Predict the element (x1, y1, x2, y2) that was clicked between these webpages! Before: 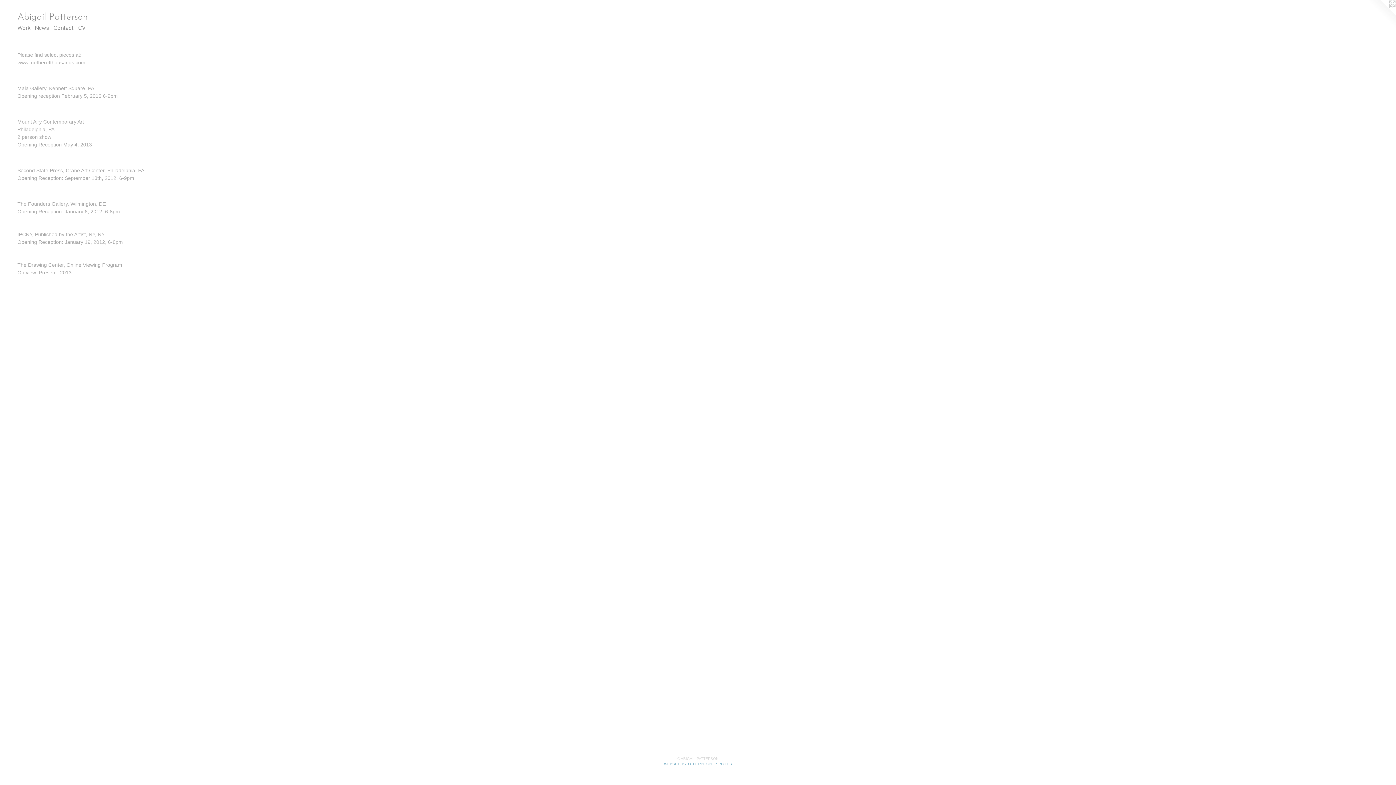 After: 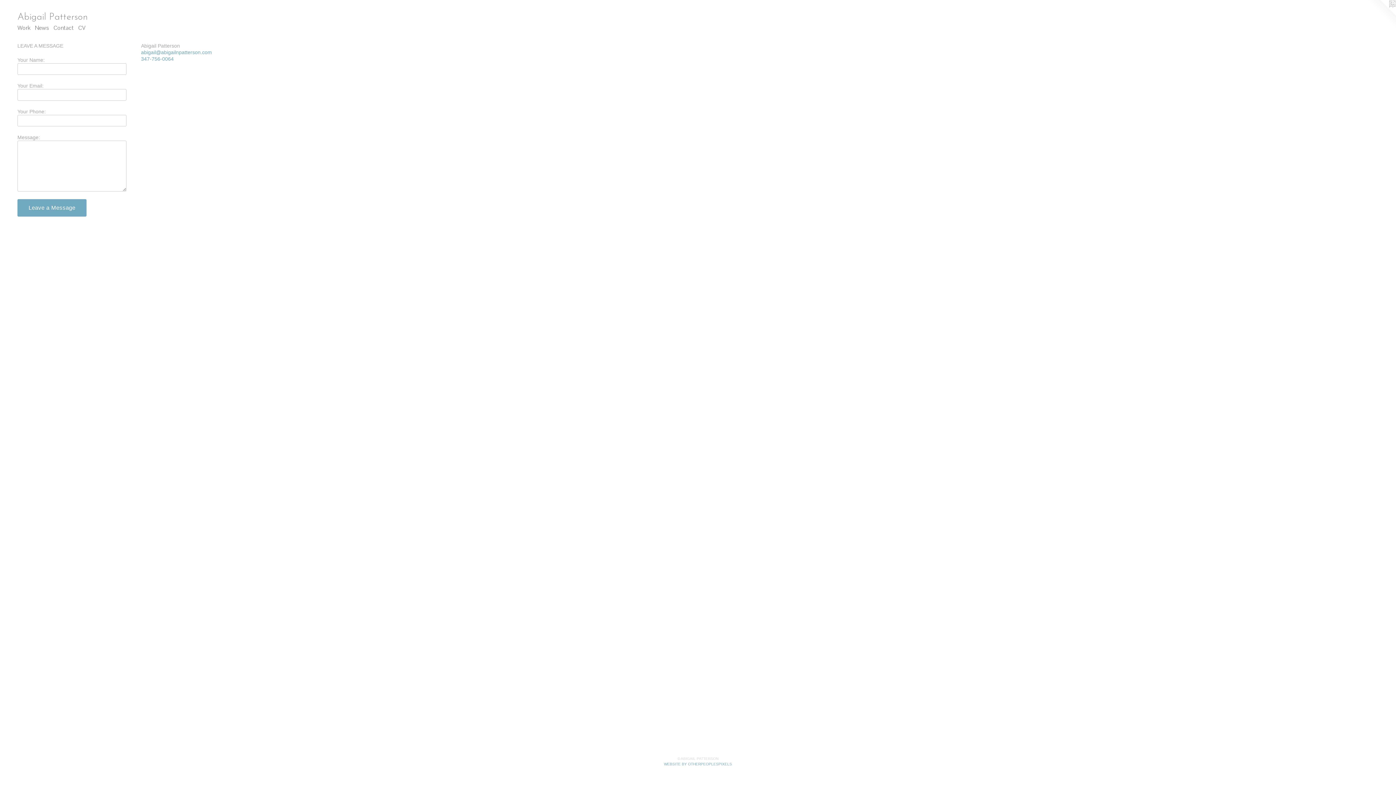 Action: bbox: (51, 23, 76, 32) label: Contact